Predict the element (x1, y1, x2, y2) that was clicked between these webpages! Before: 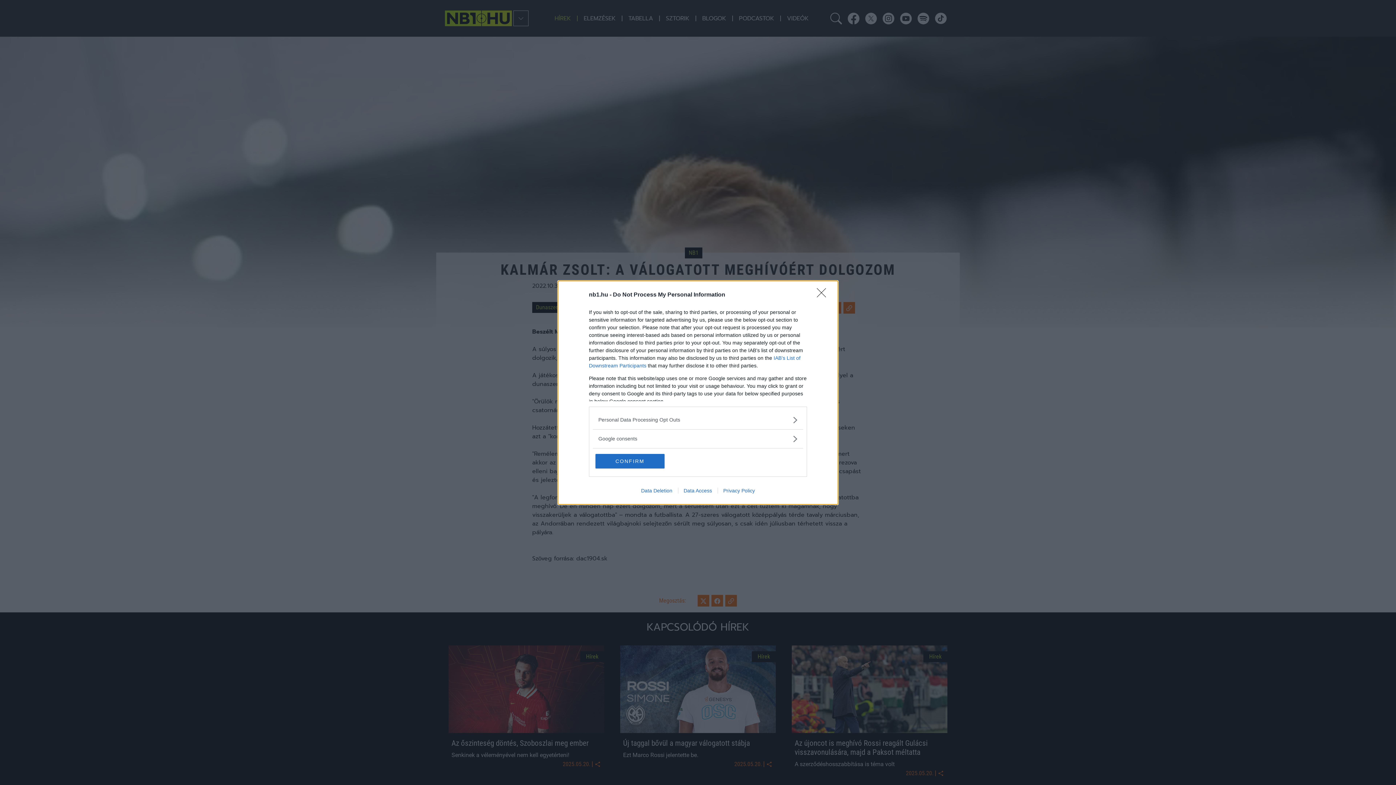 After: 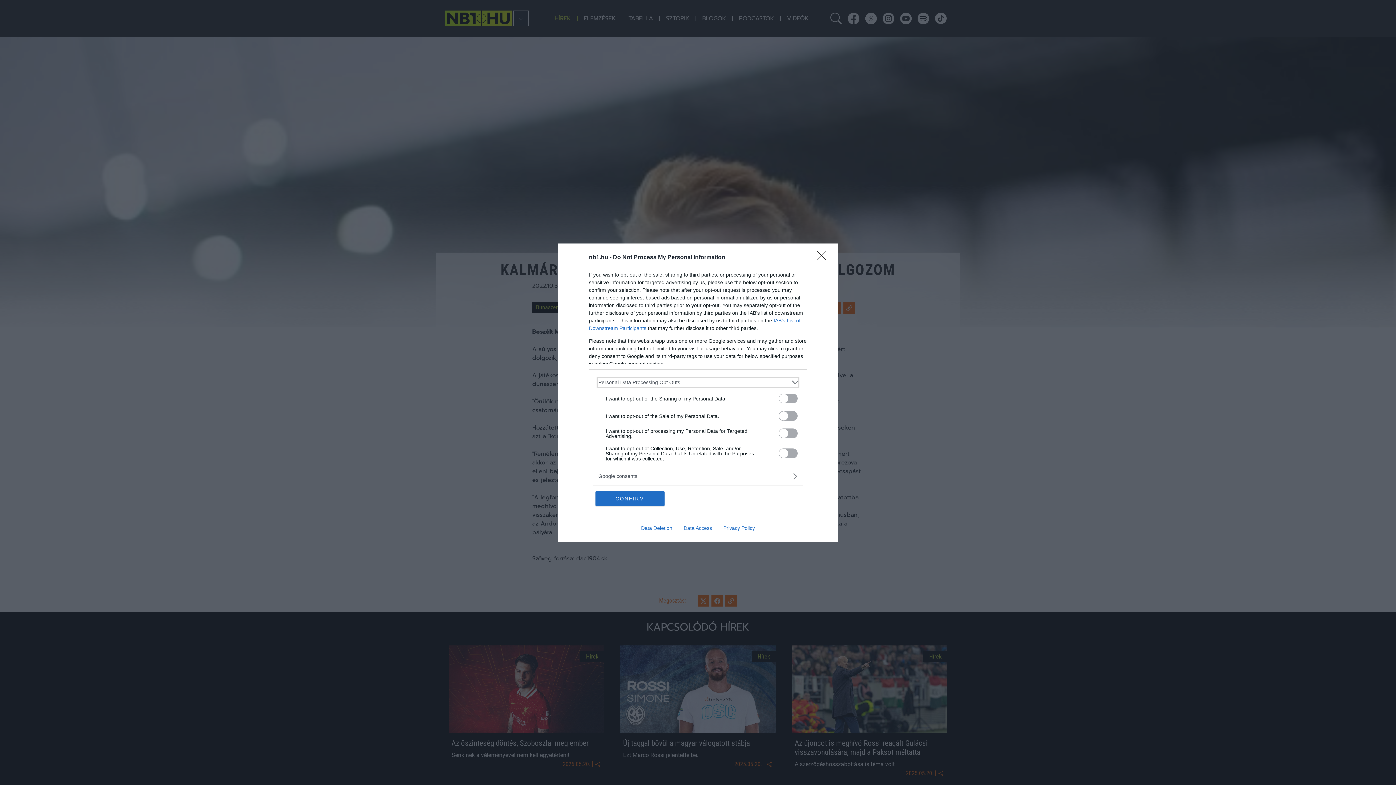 Action: label: Opt-Outs bbox: (598, 416, 797, 423)